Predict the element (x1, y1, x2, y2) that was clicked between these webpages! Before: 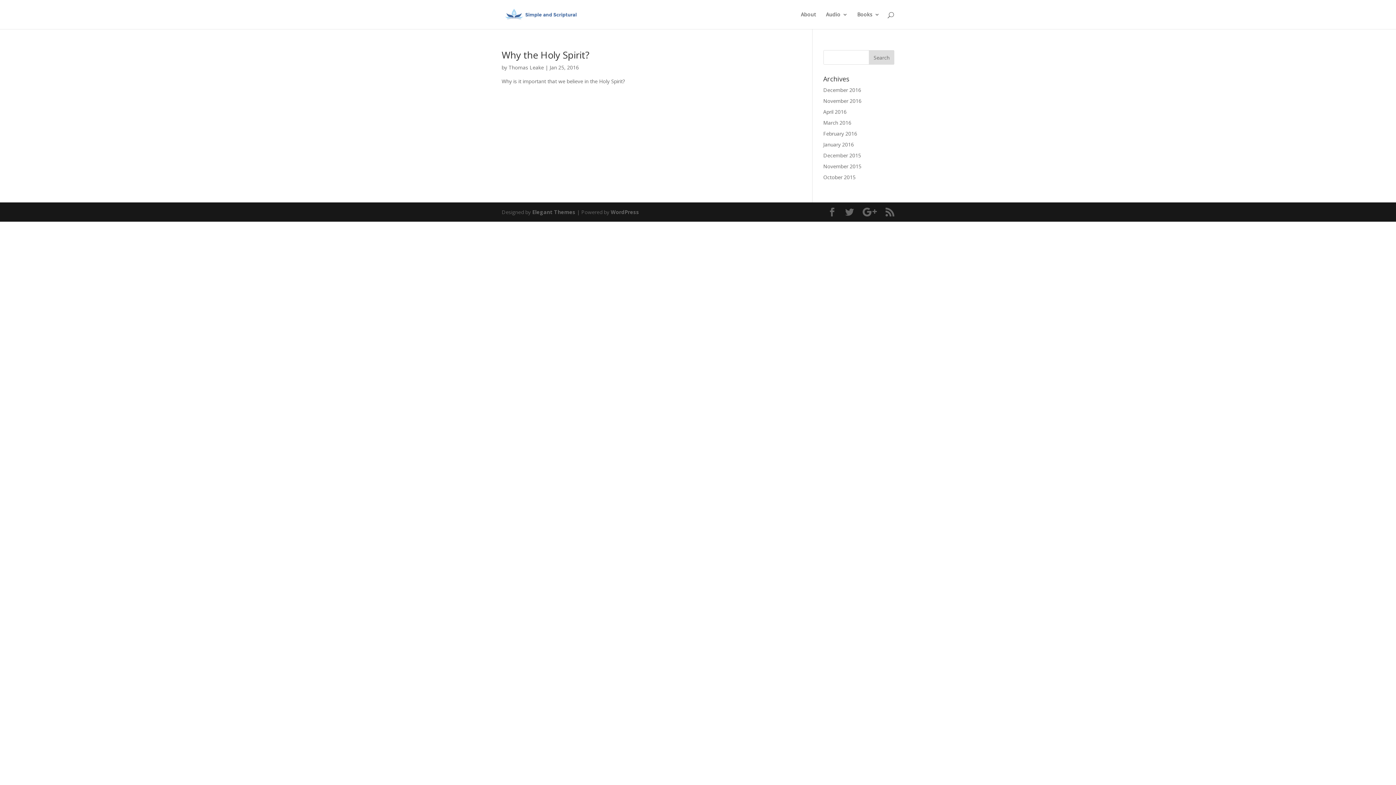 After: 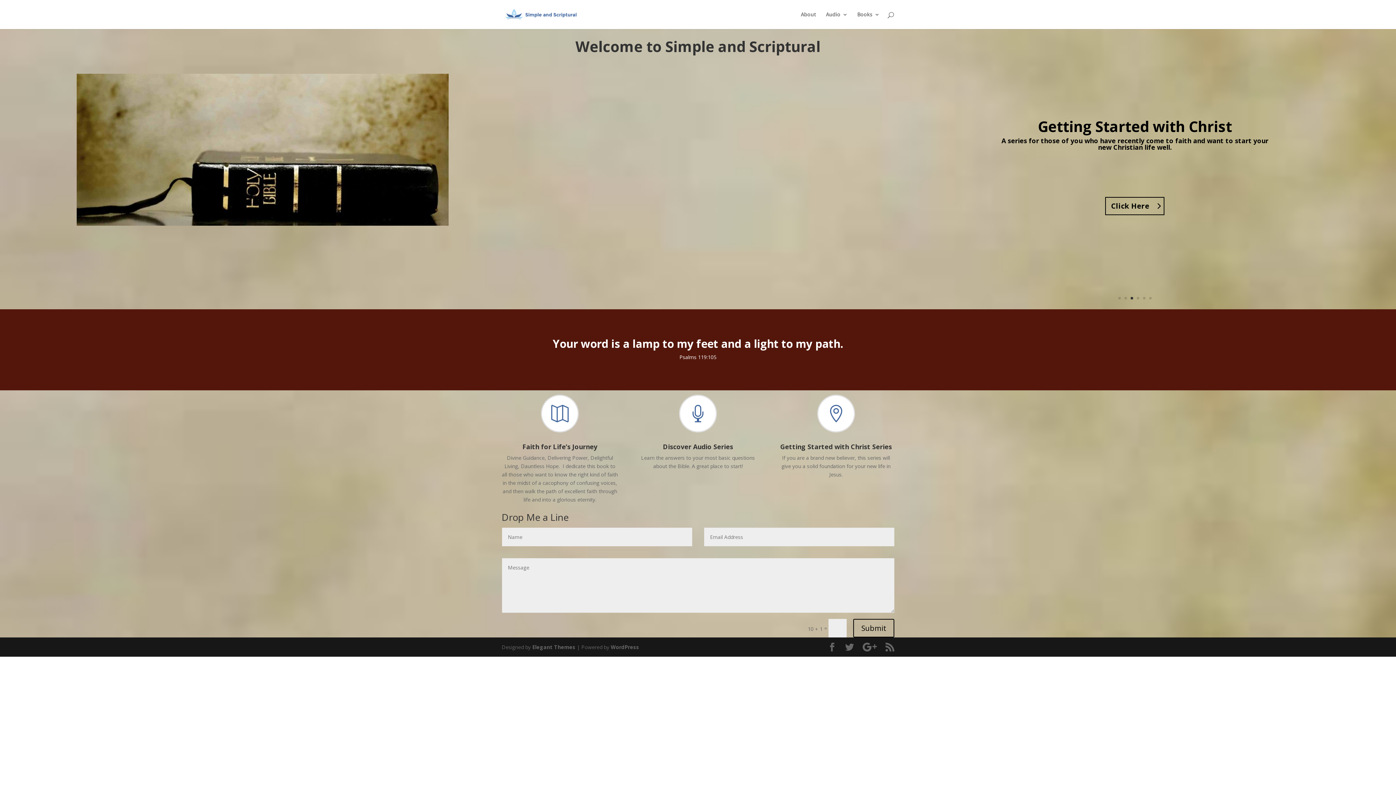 Action: bbox: (503, 10, 578, 17)